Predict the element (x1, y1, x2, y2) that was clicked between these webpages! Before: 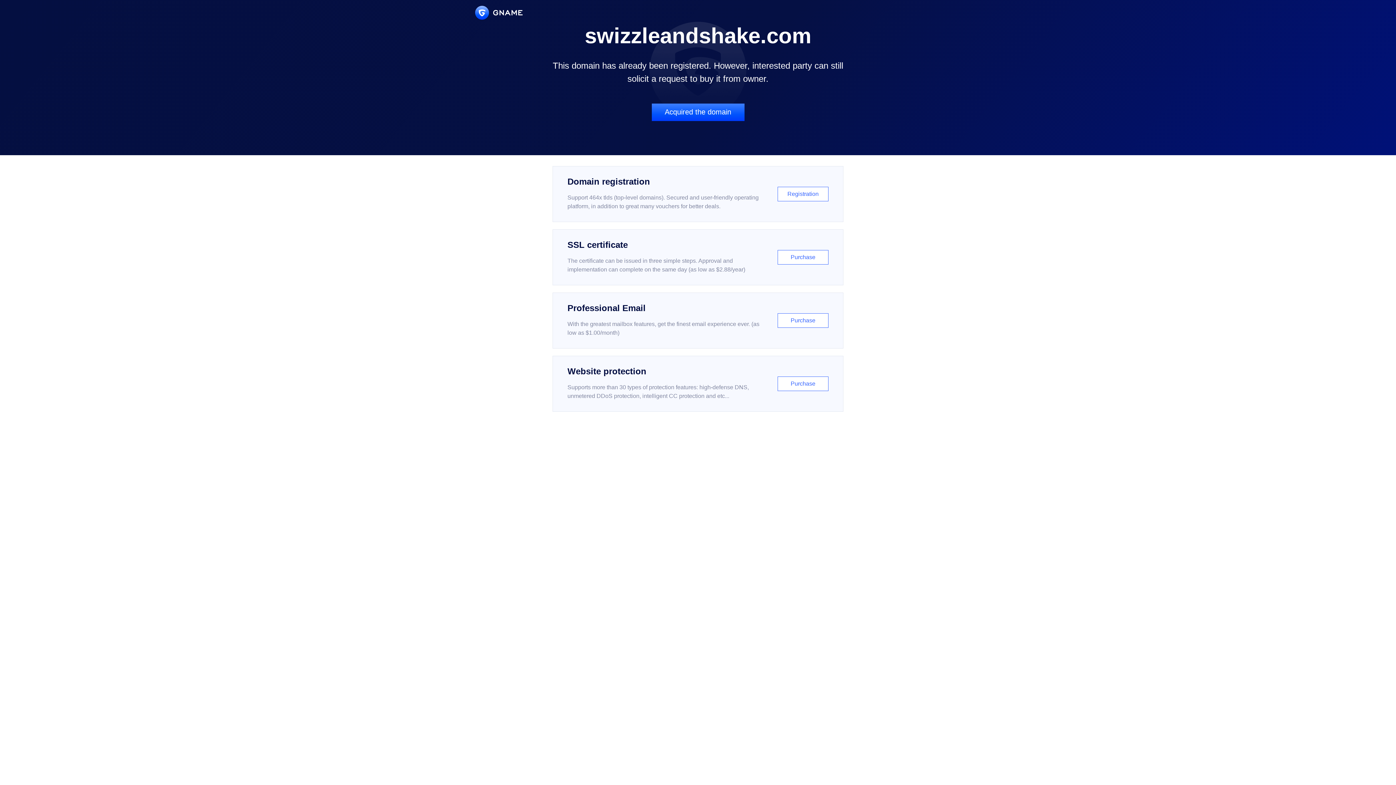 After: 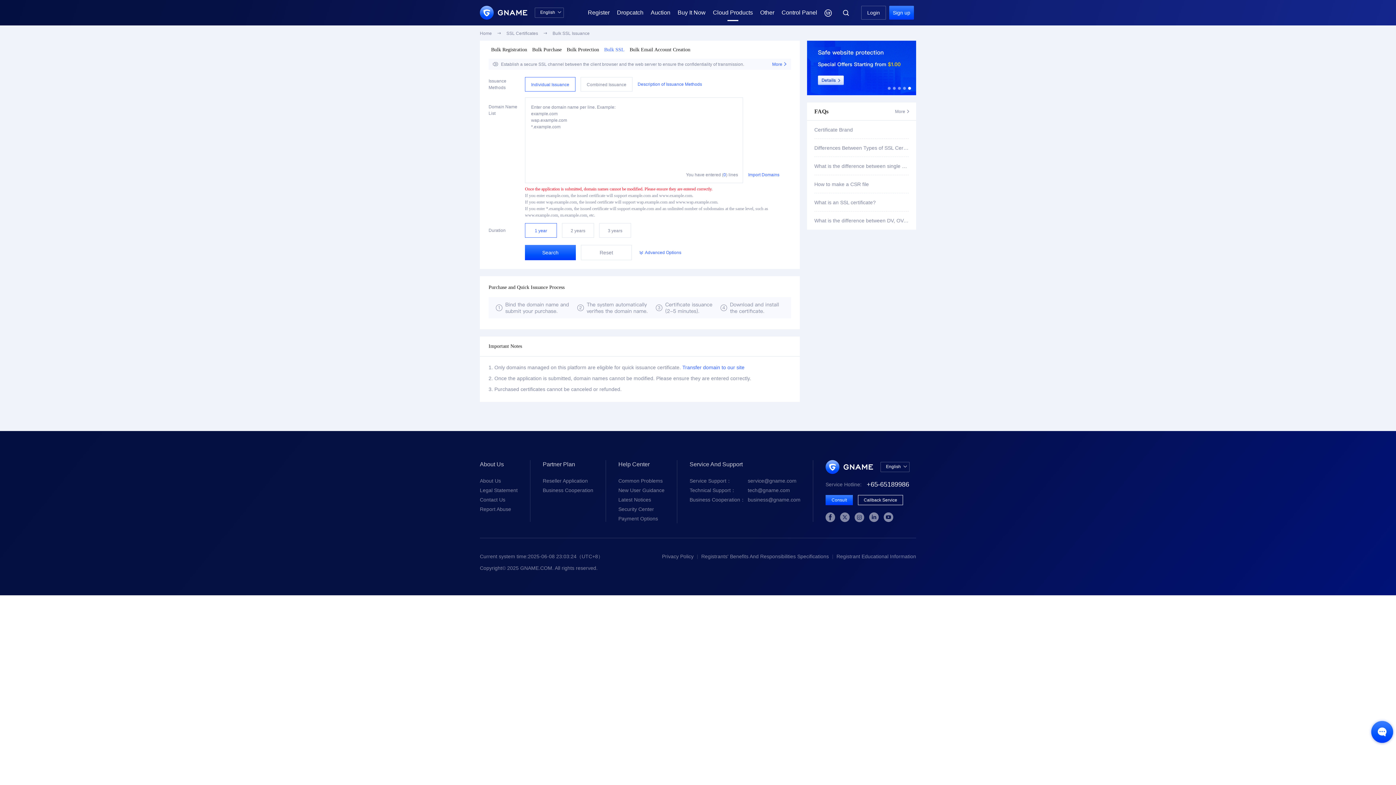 Action: label: SSL certificate

The certificate can be issued in three simple steps. Approval and implementation can complete on the same day (as low as $2.88/year)

Purchase bbox: (552, 229, 843, 285)